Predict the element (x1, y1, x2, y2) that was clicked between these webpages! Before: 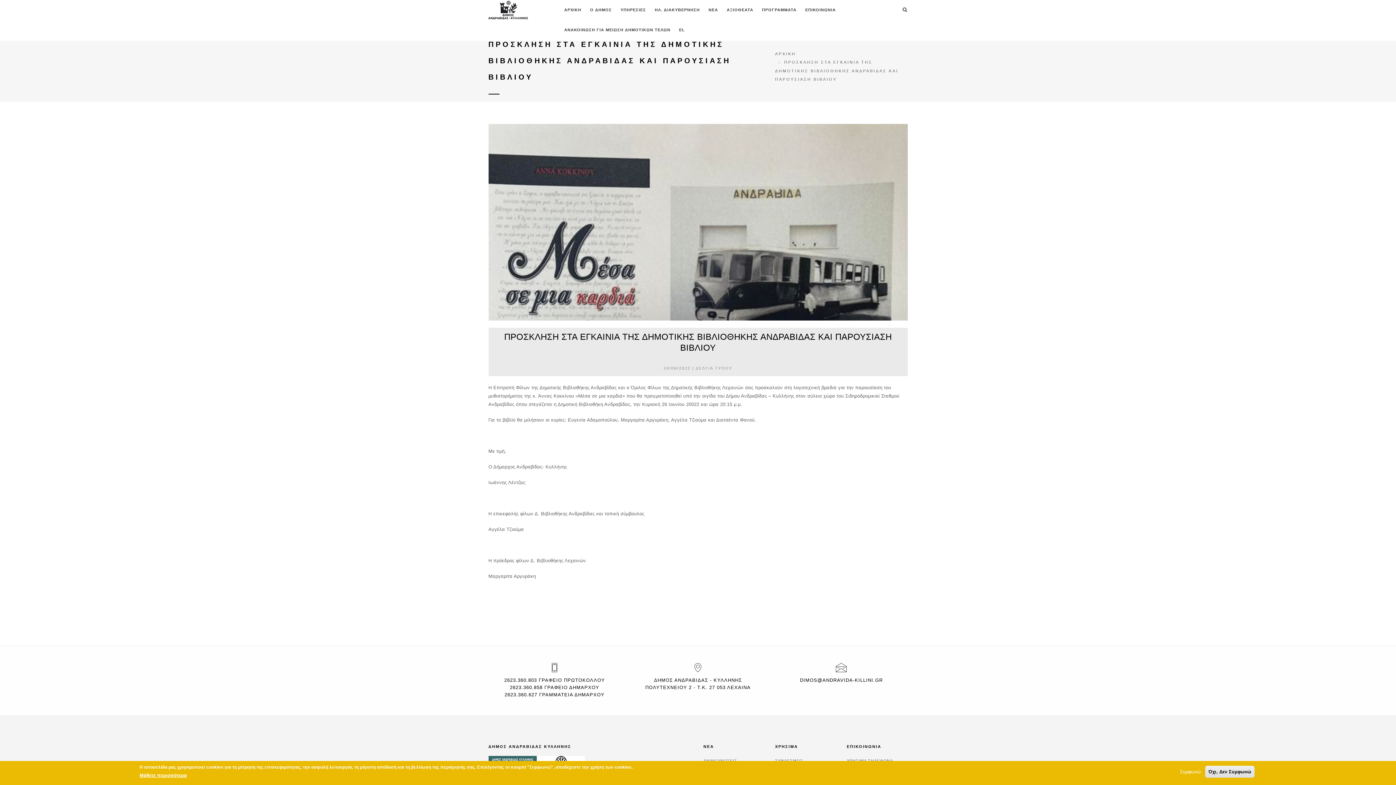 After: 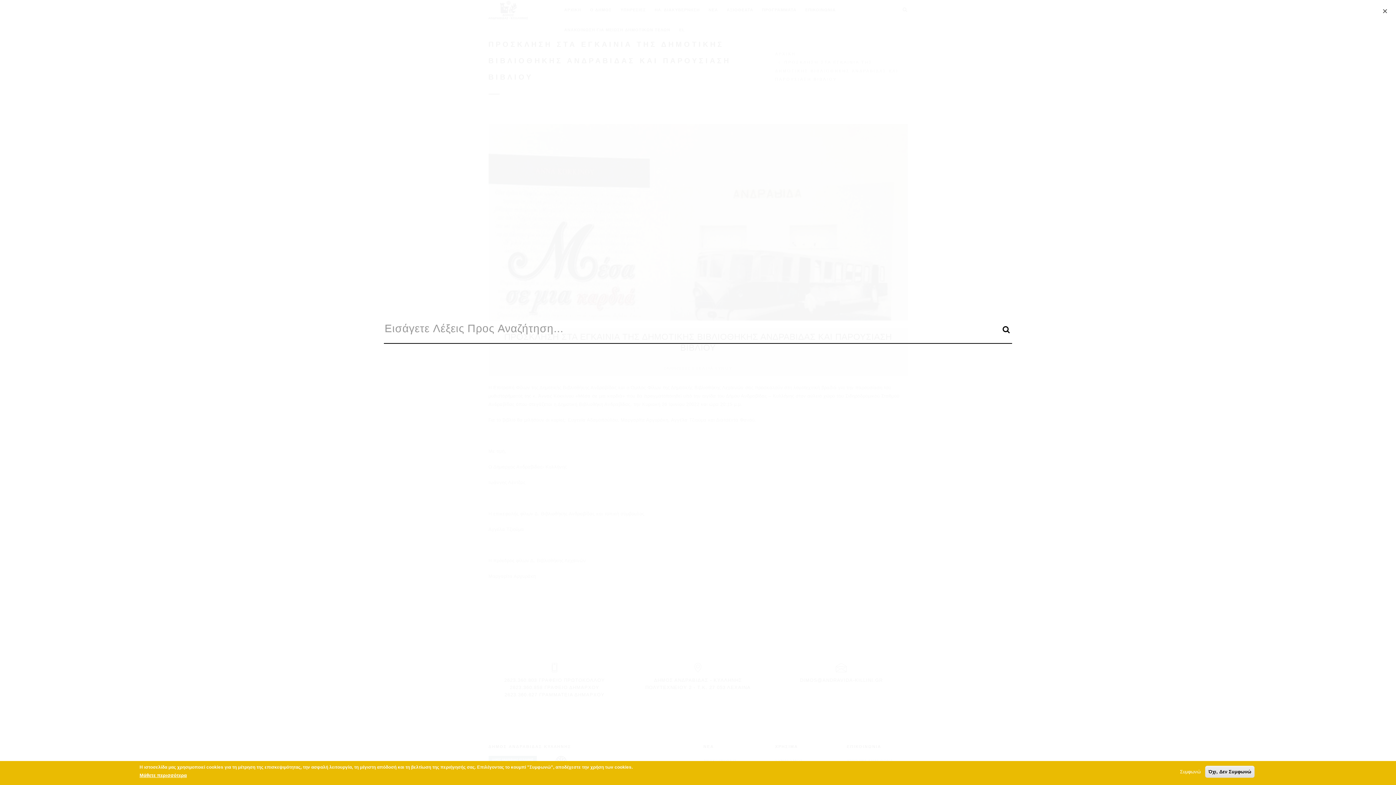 Action: bbox: (901, 6, 907, 12)